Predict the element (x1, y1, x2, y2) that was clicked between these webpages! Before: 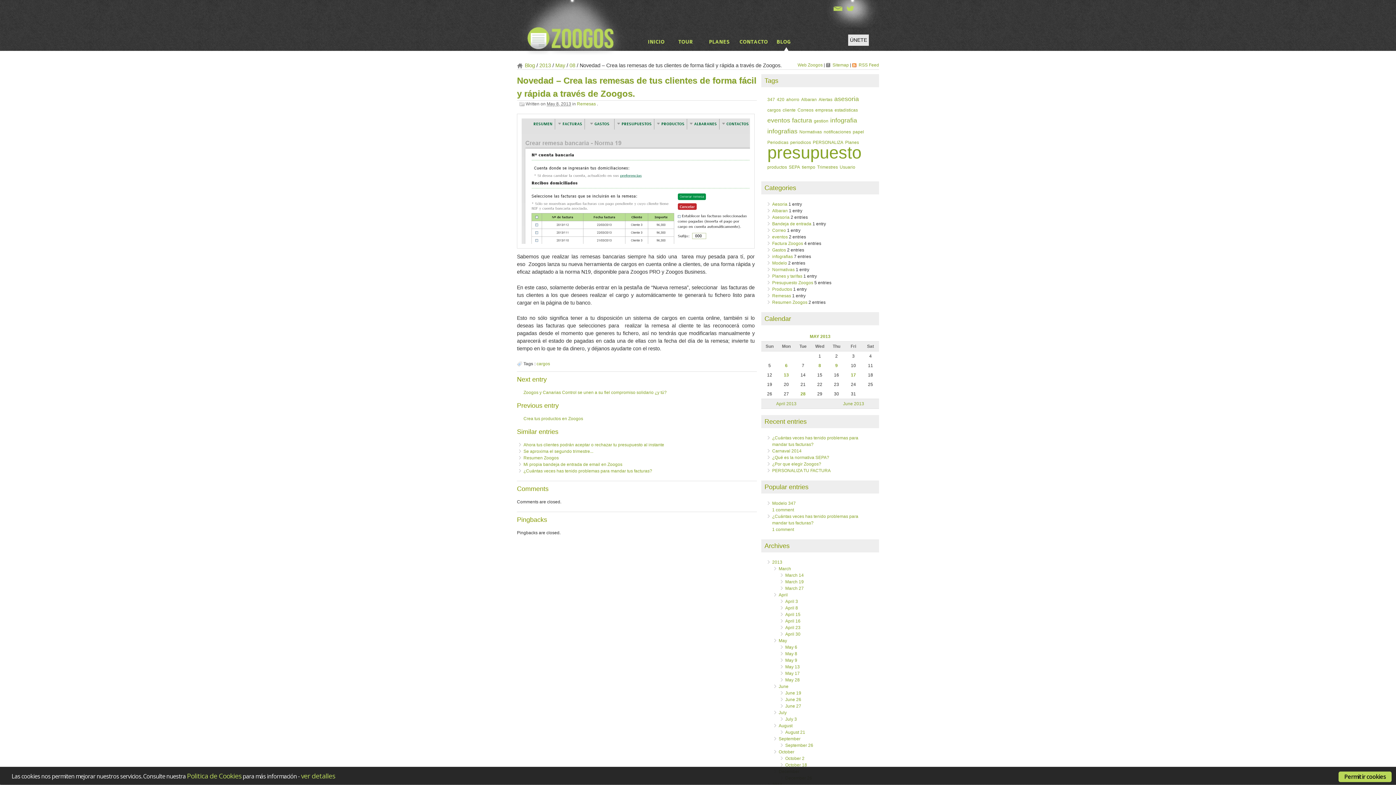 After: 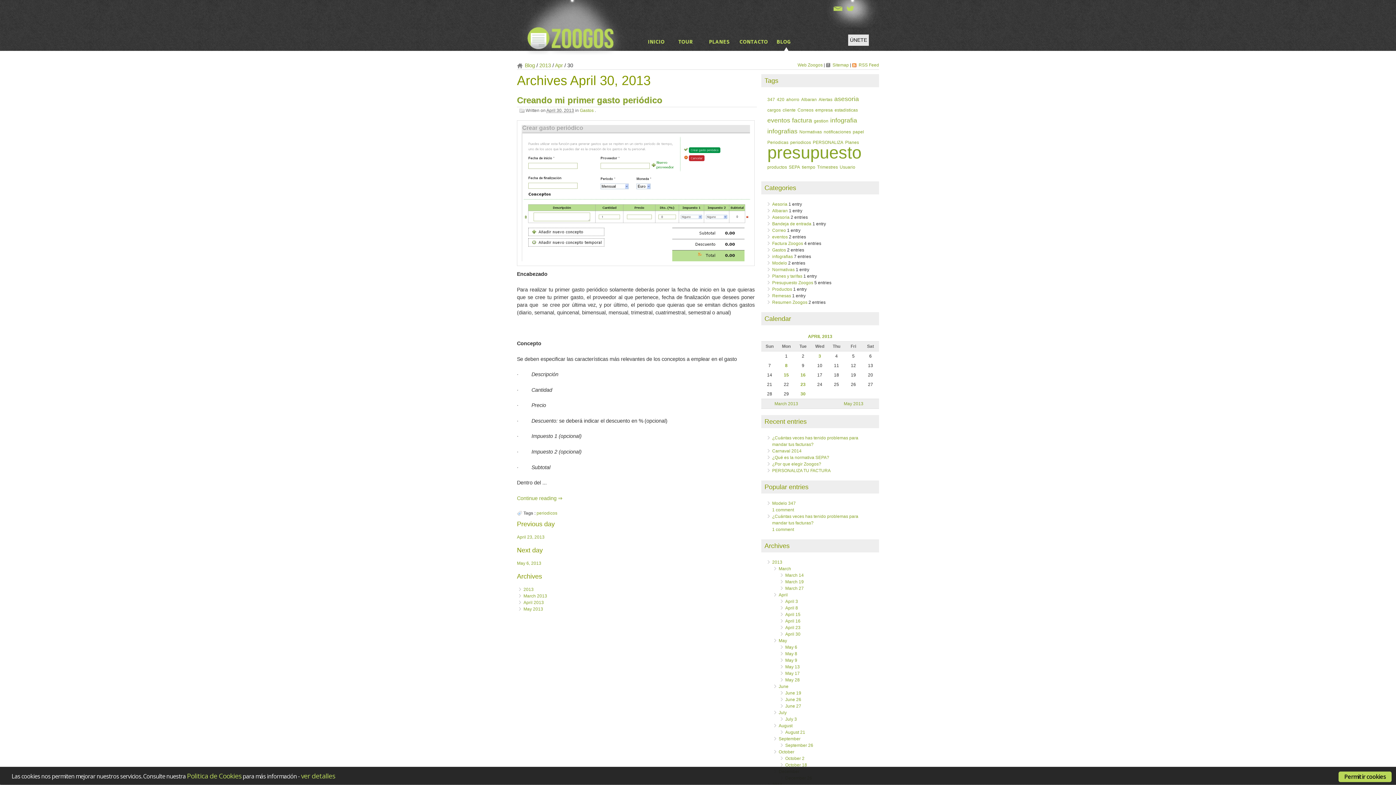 Action: bbox: (785, 631, 800, 637) label: April 30